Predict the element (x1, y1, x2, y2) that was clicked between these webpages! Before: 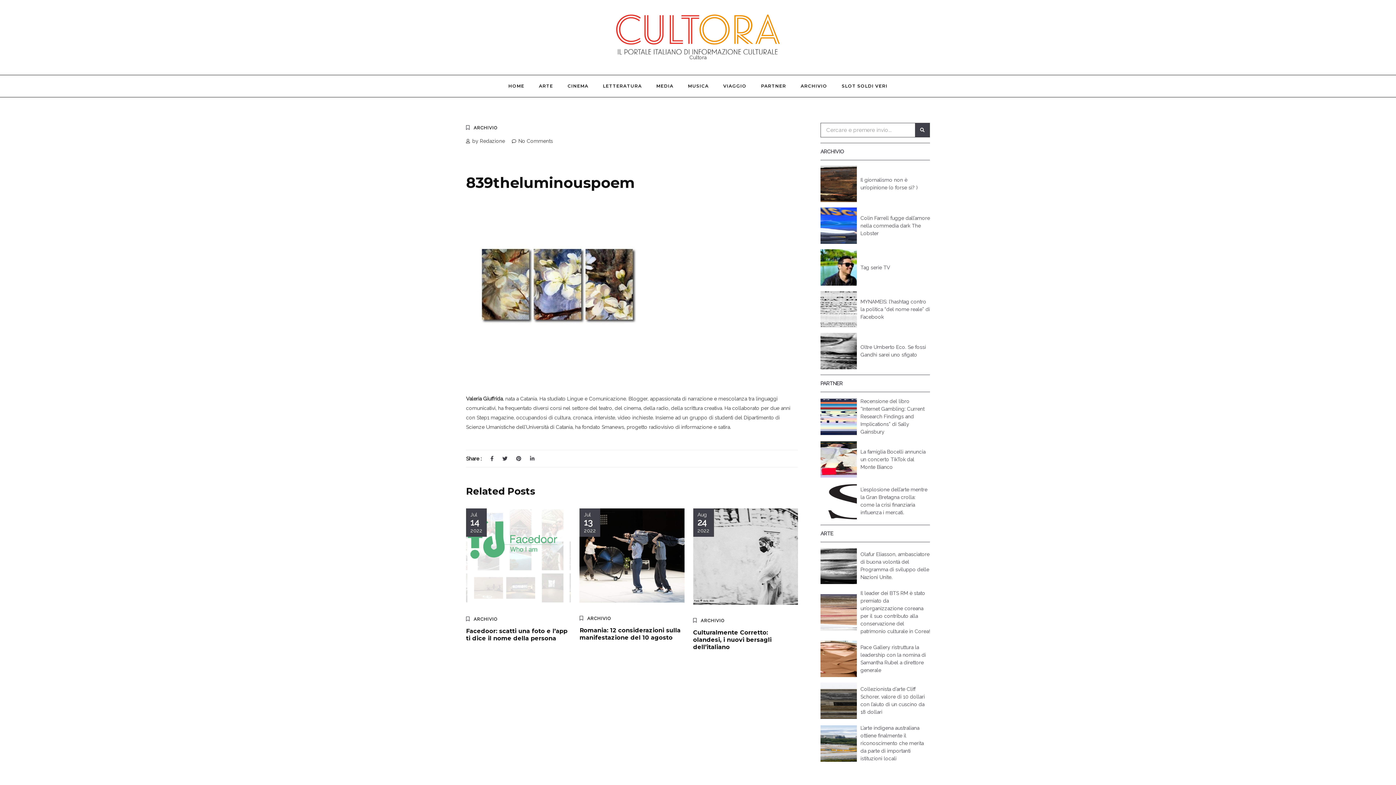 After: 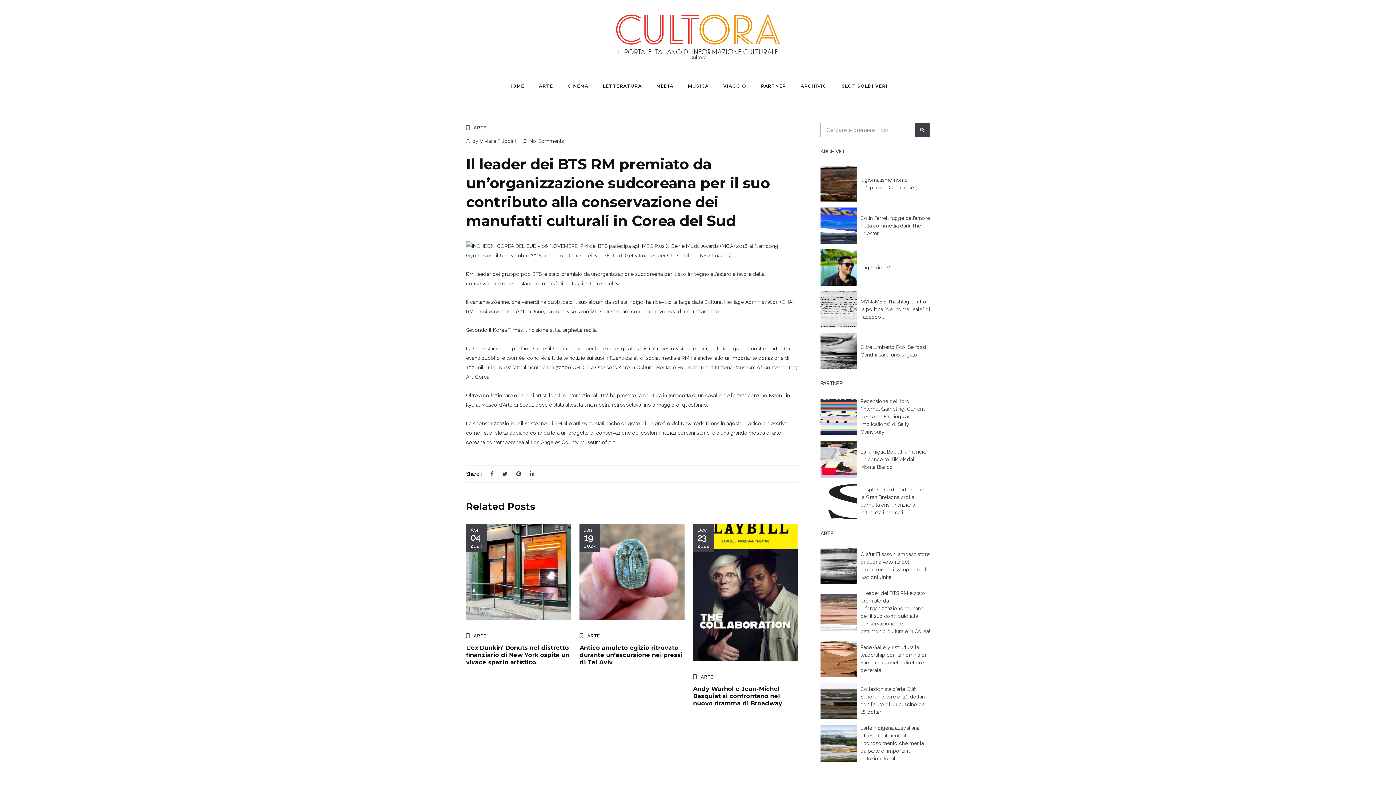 Action: bbox: (820, 589, 930, 635) label: Il leader dei BTS RM è stato premiato da un’organizzazione coreana per il suo contributo alla conservazione del patrimonio culturale in Corea!